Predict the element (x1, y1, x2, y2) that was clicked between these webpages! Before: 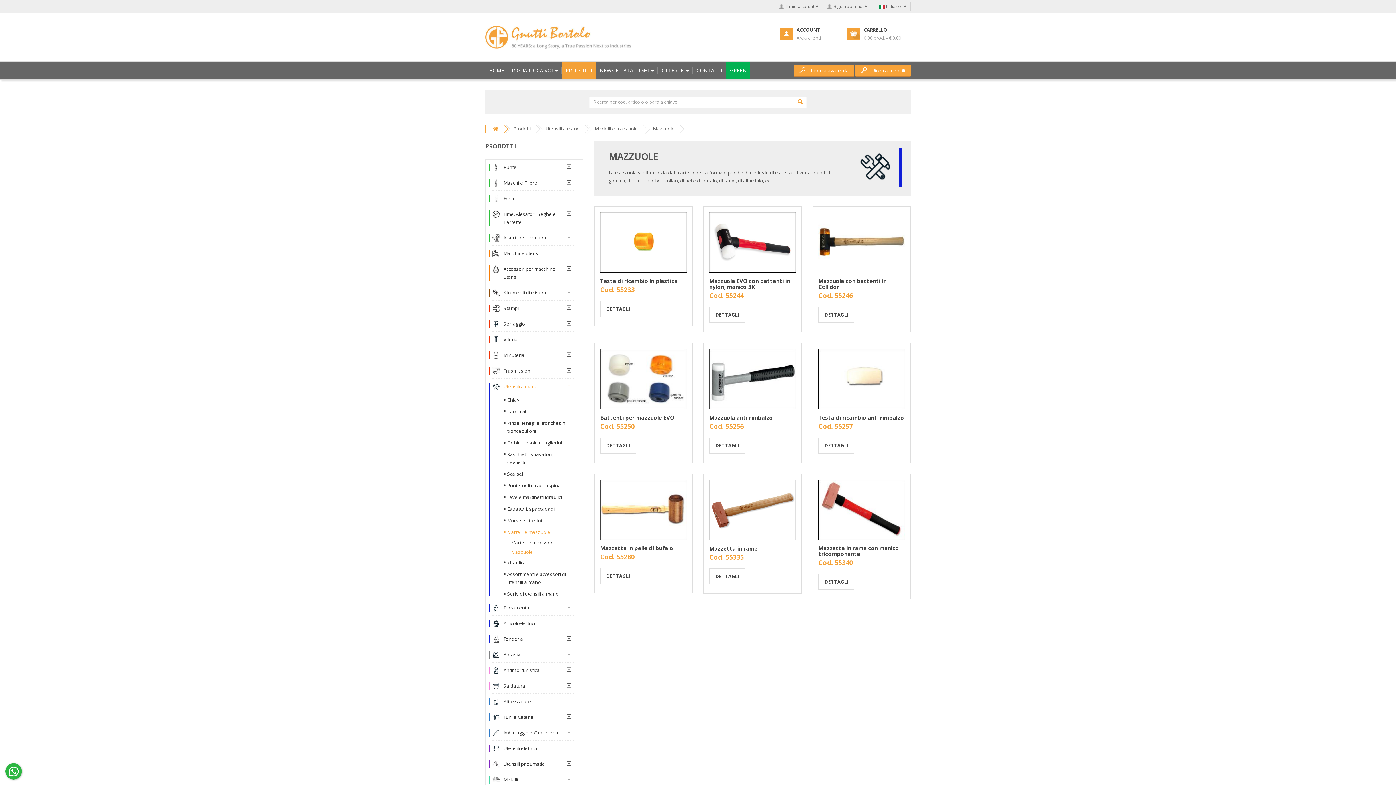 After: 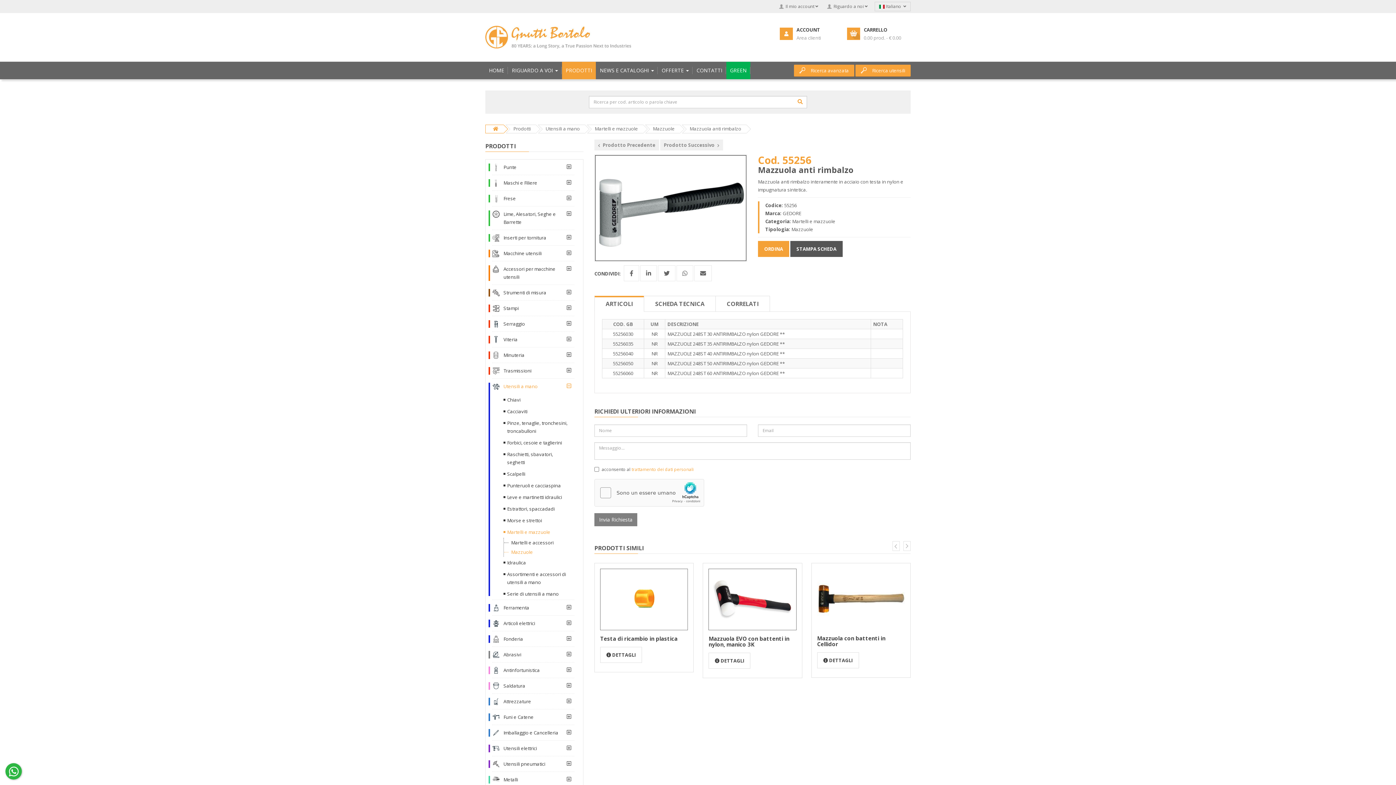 Action: bbox: (709, 414, 773, 421) label: Mazzuola anti rimbalzo